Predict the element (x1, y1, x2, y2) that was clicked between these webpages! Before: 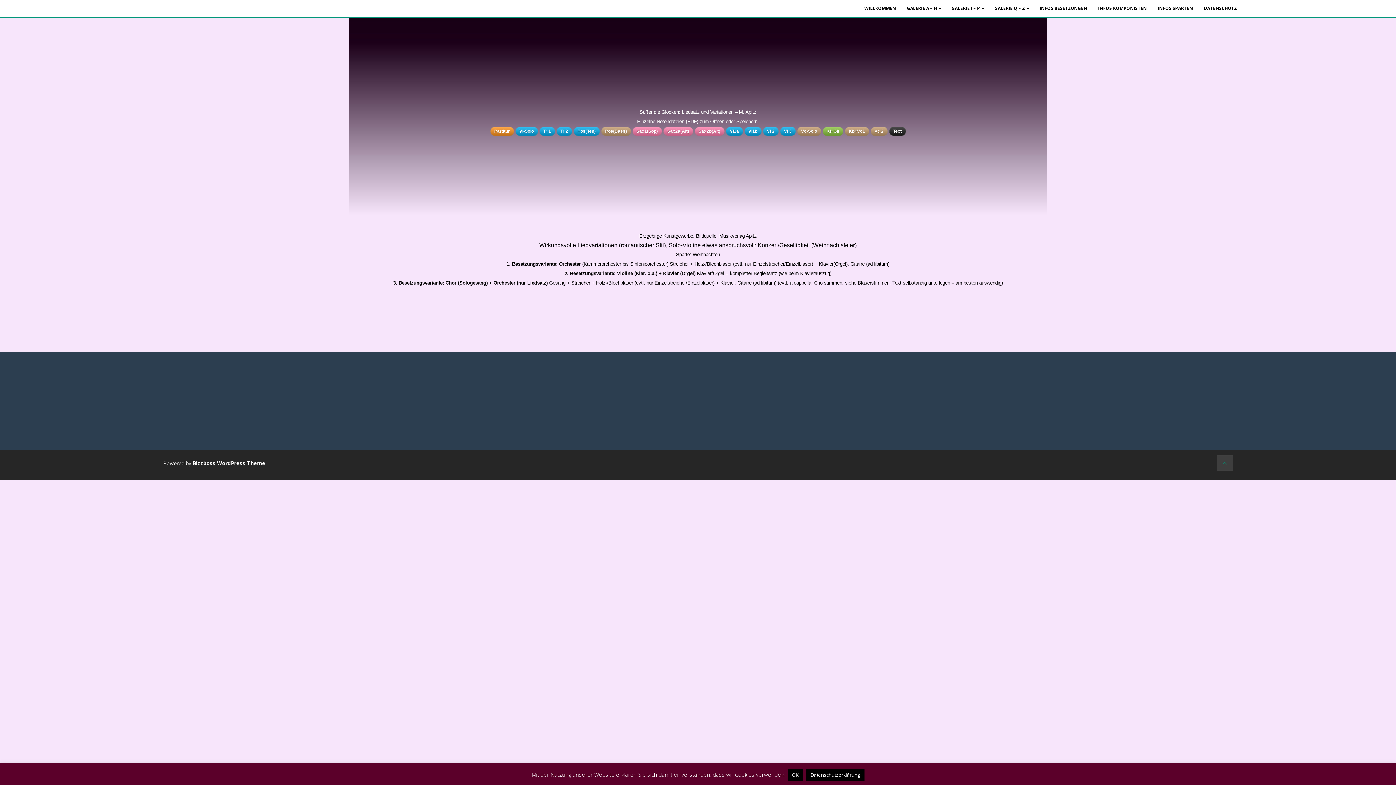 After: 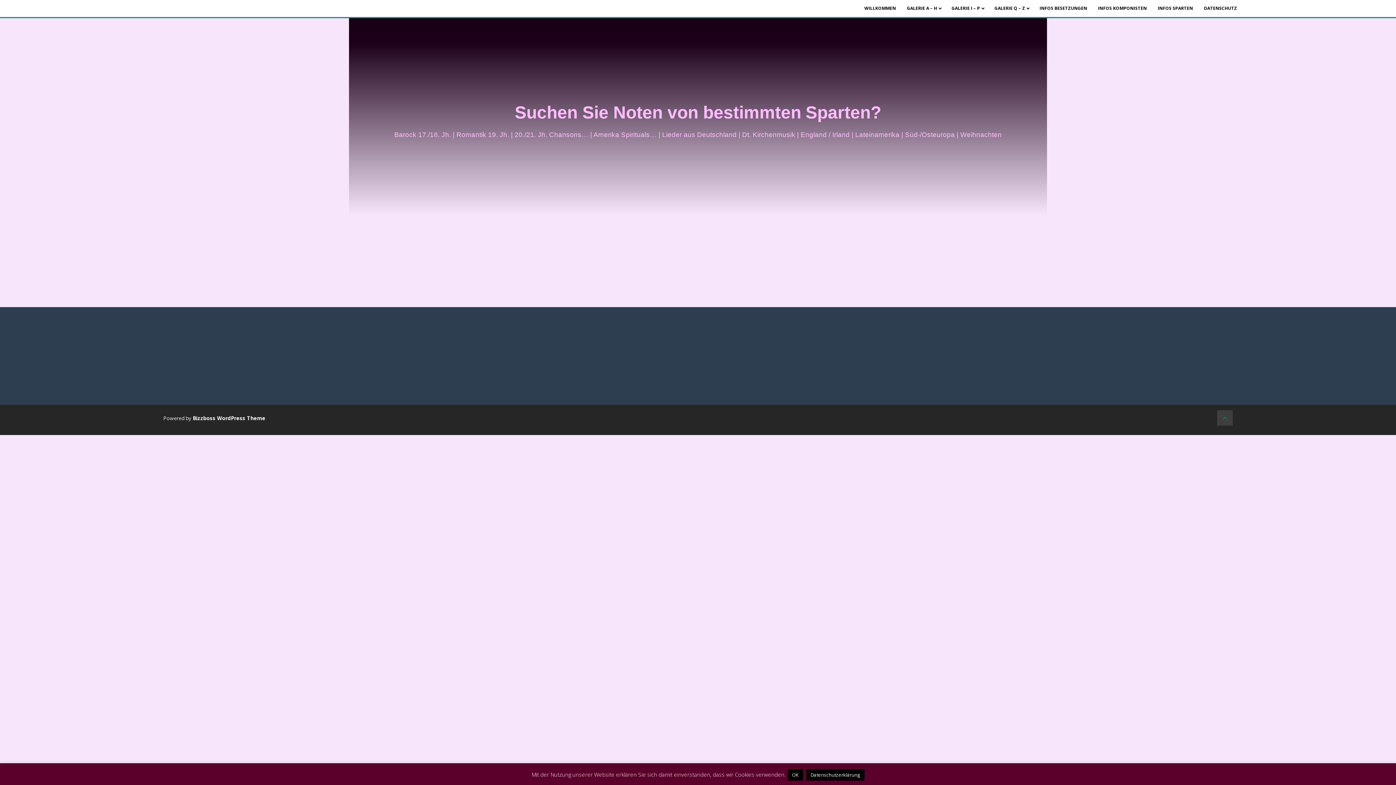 Action: label: INFOS SPARTEN bbox: (1152, 0, 1198, 16)